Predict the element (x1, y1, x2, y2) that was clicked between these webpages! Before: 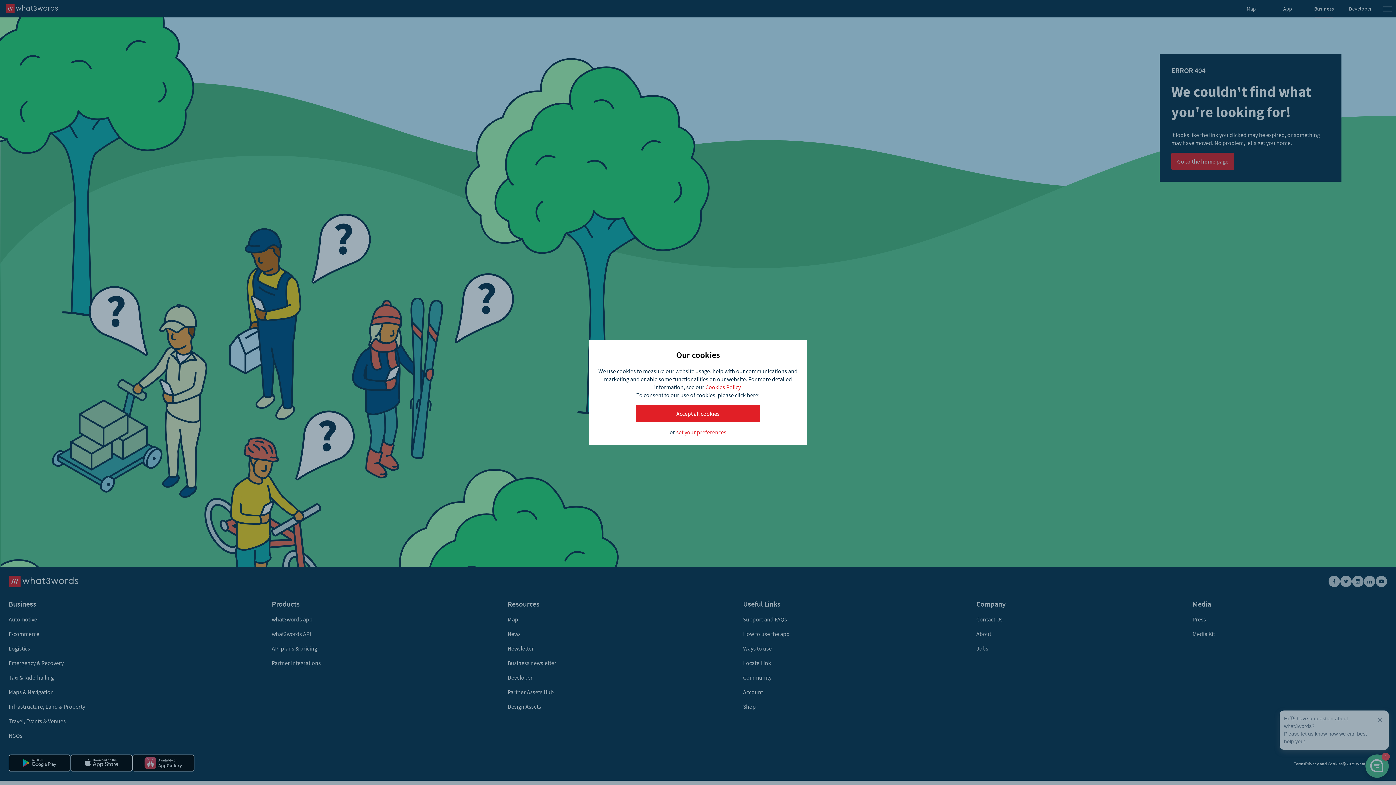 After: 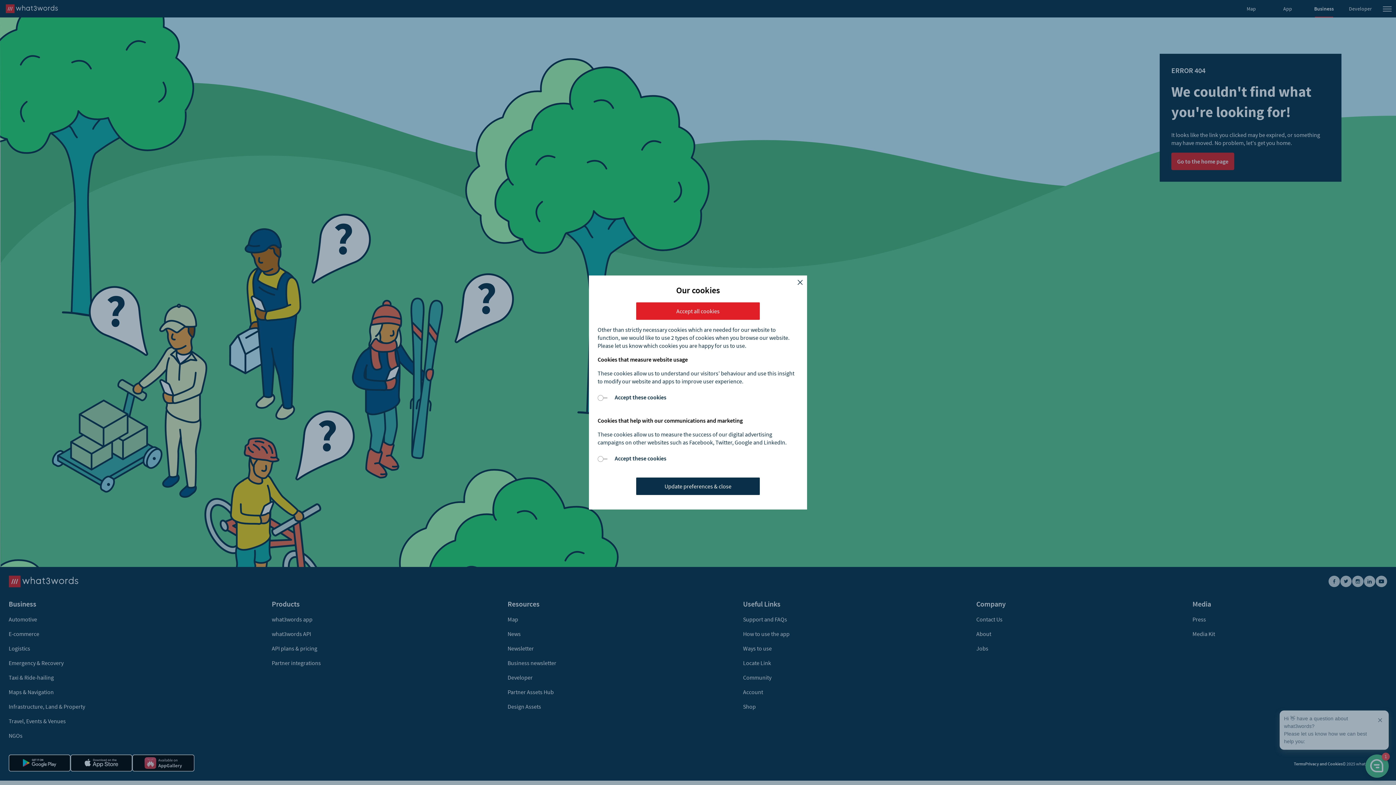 Action: label: set your preferences bbox: (676, 428, 726, 436)